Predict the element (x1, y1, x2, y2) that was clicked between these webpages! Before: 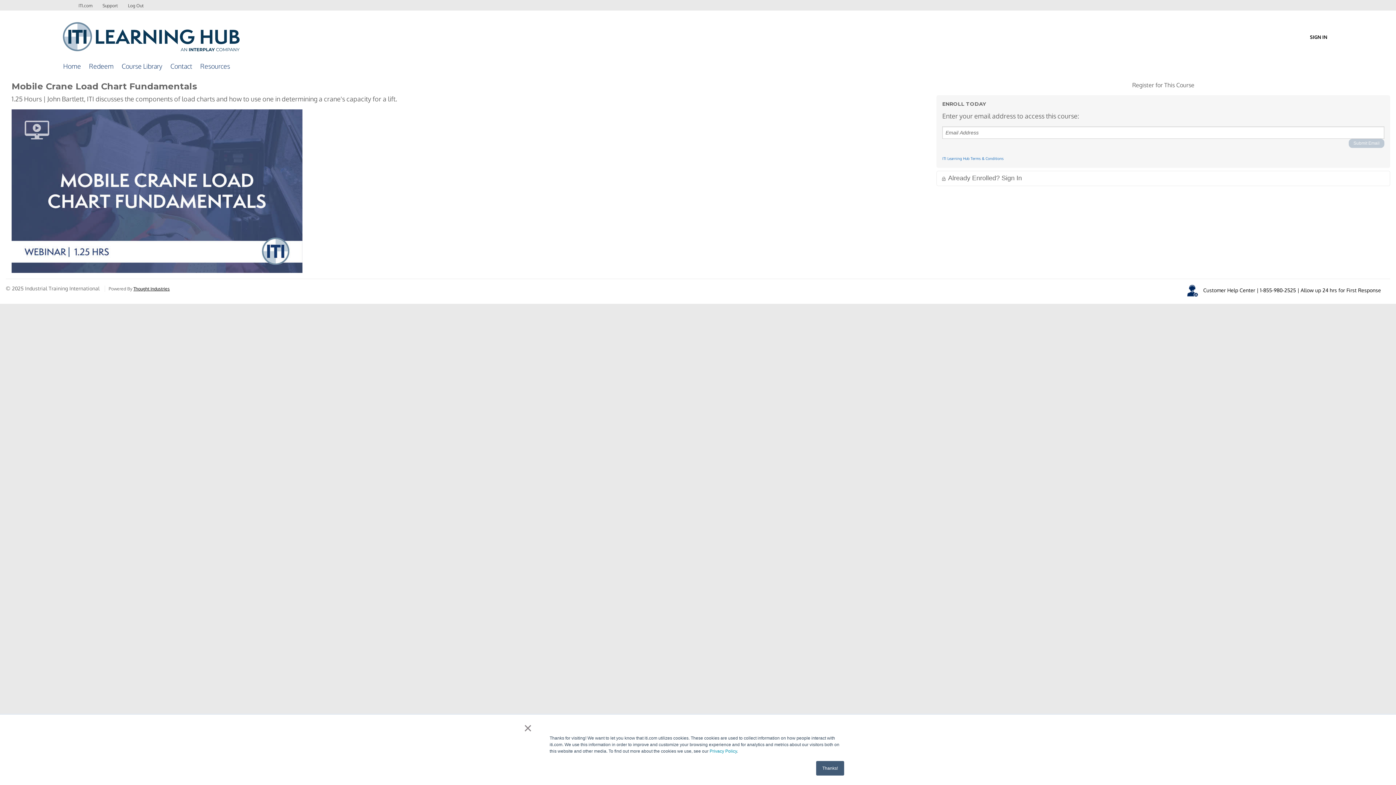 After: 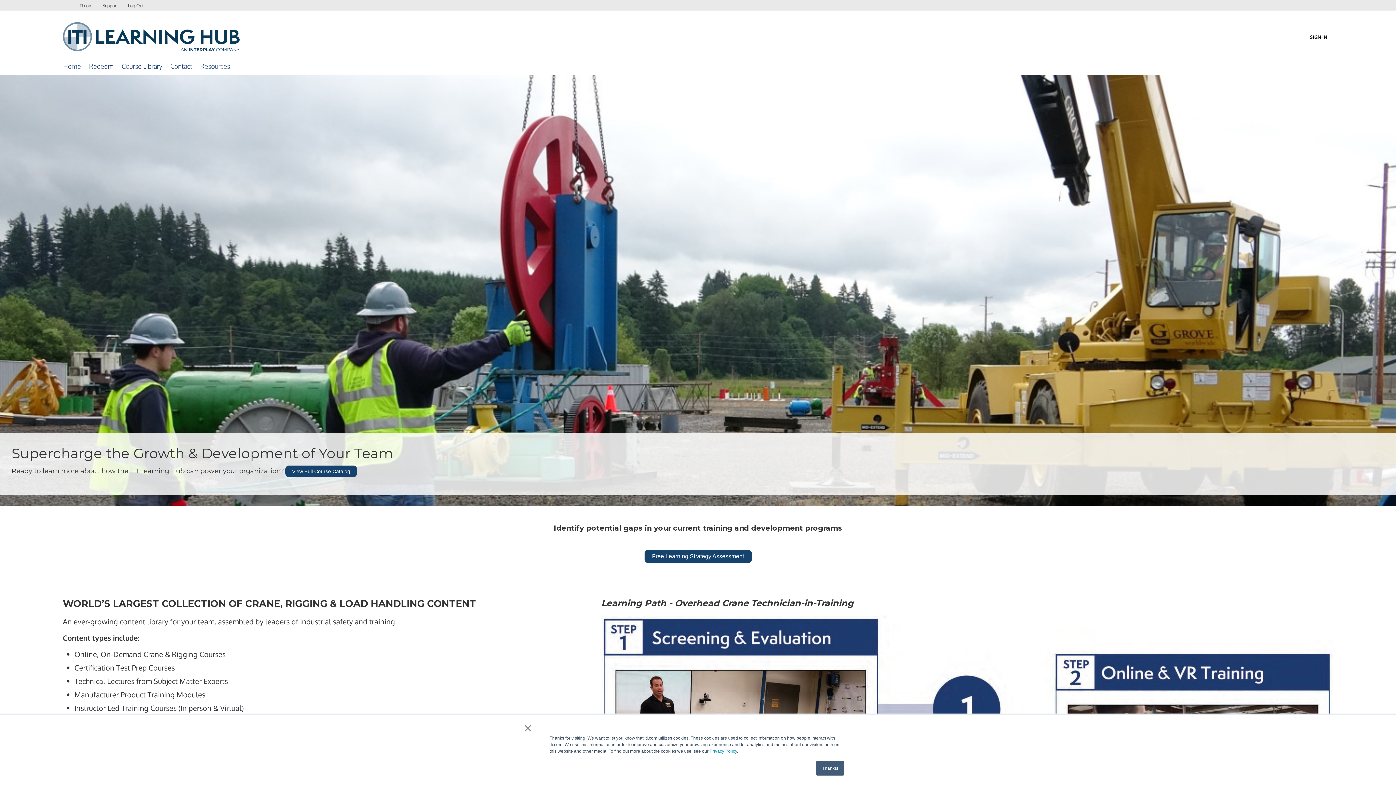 Action: bbox: (62, 22, 239, 51)